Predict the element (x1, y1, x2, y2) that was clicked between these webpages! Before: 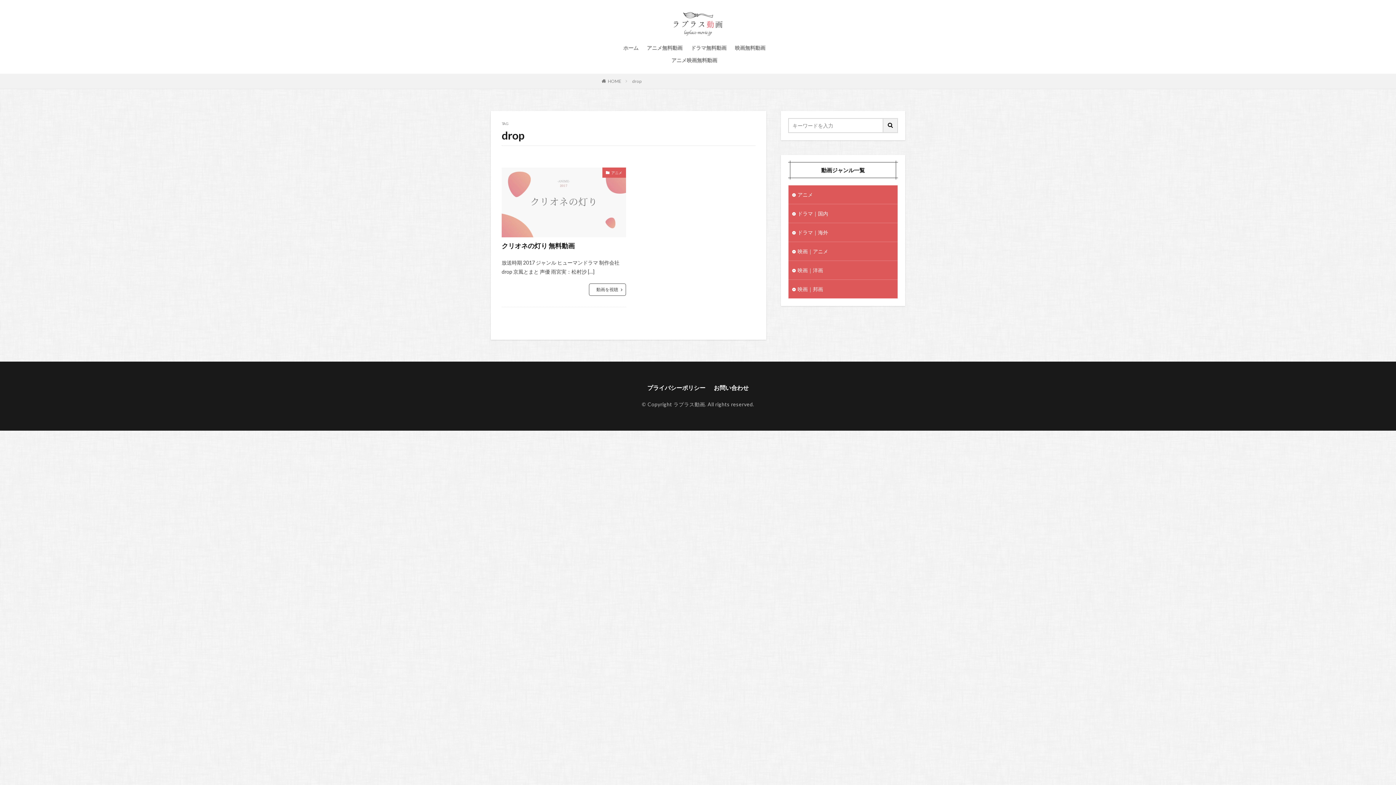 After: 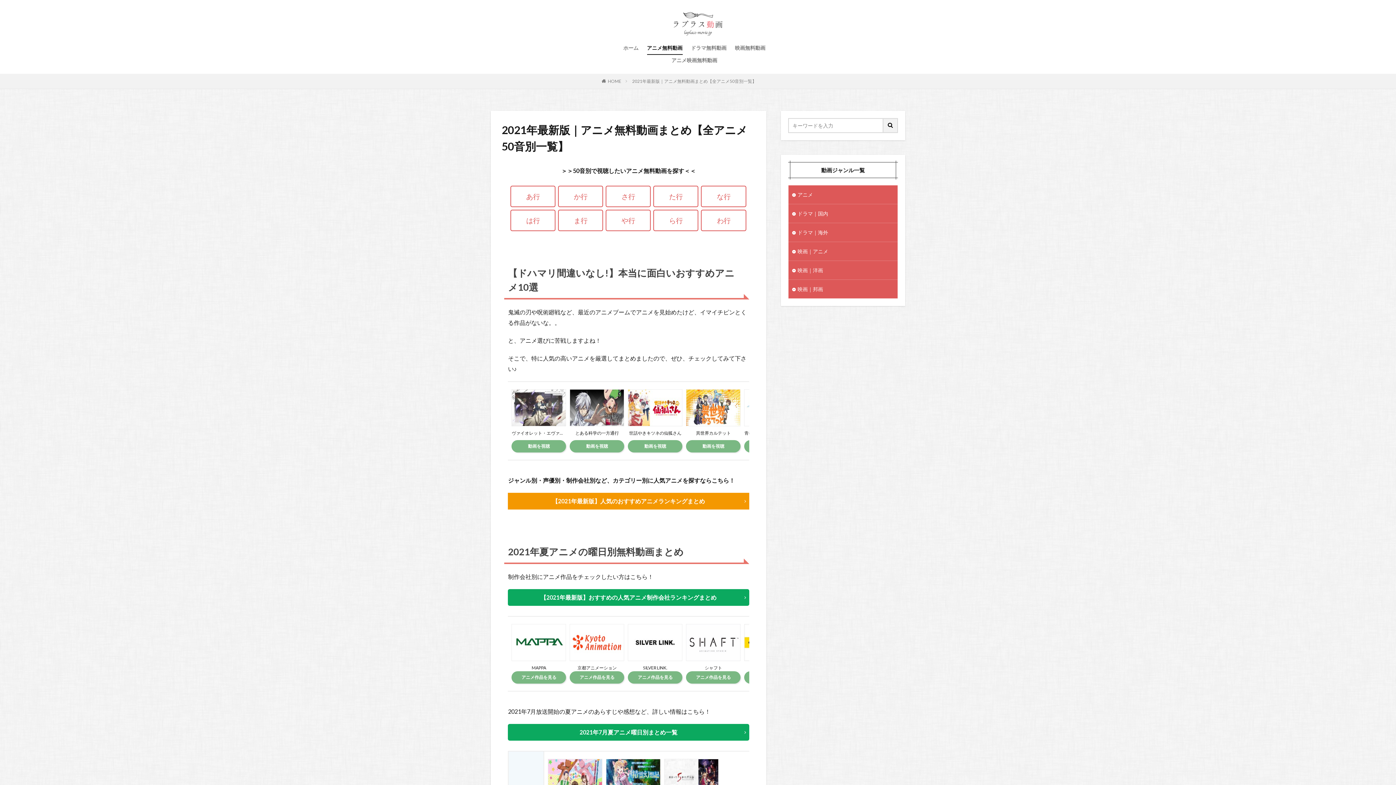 Action: bbox: (647, 41, 682, 54) label: アニメ無料動画